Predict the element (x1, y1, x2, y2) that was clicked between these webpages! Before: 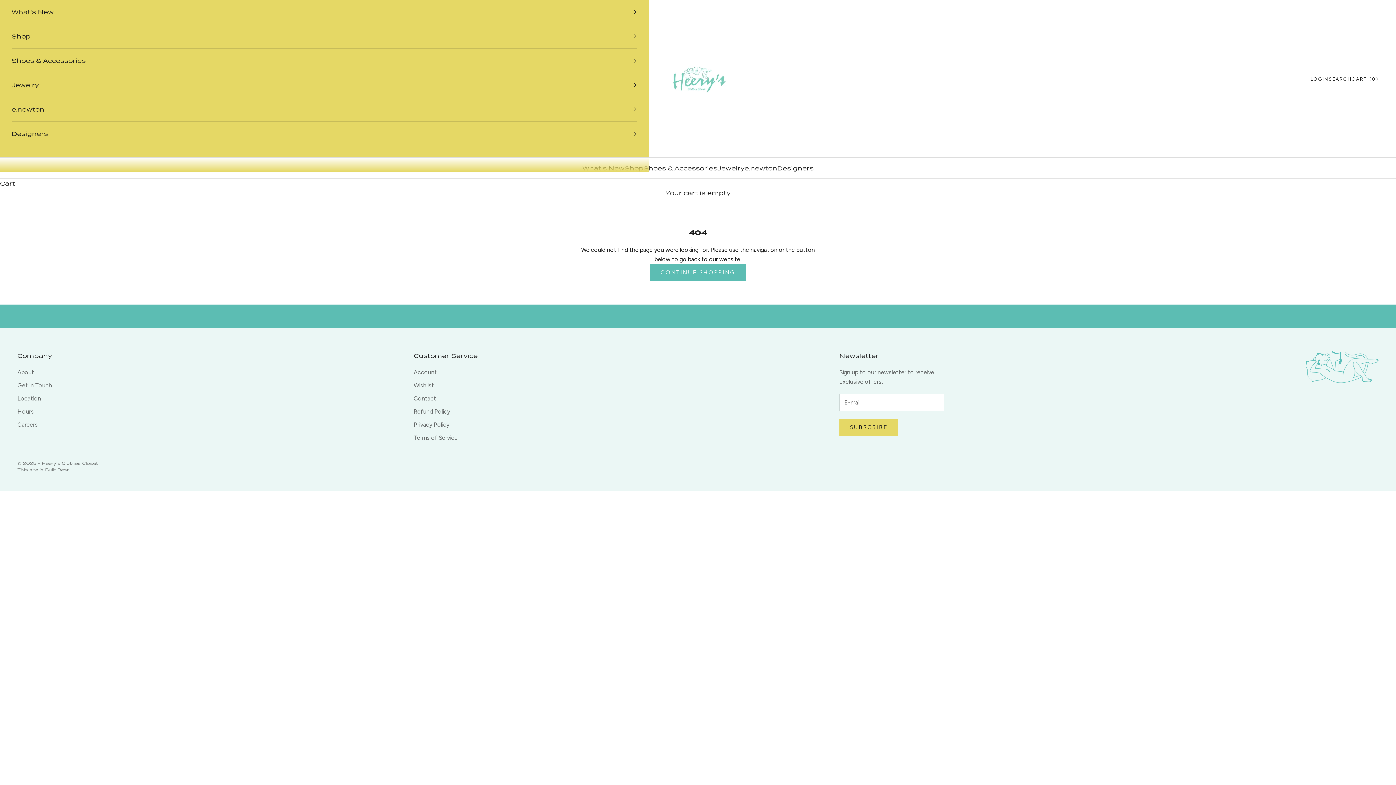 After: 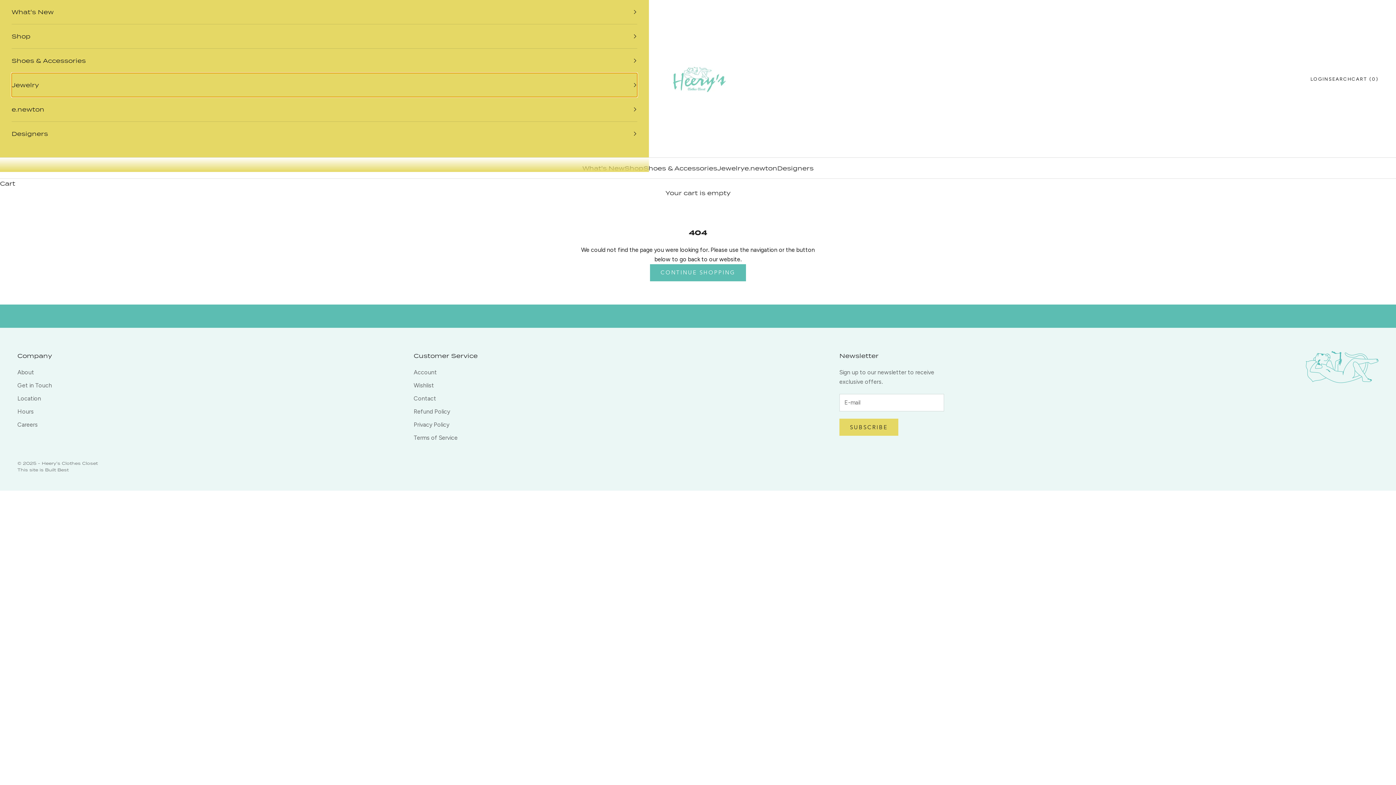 Action: bbox: (11, 73, 637, 97) label: Jewelry